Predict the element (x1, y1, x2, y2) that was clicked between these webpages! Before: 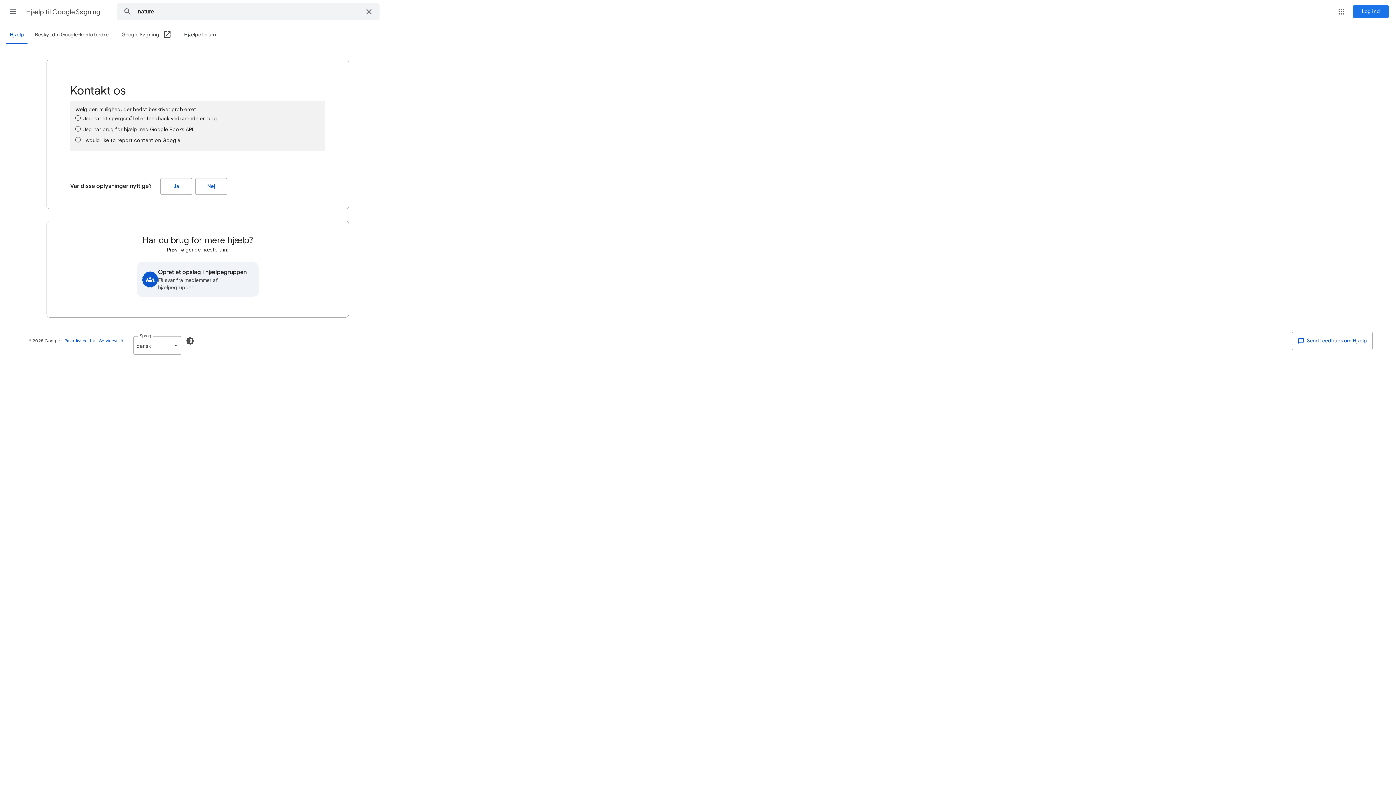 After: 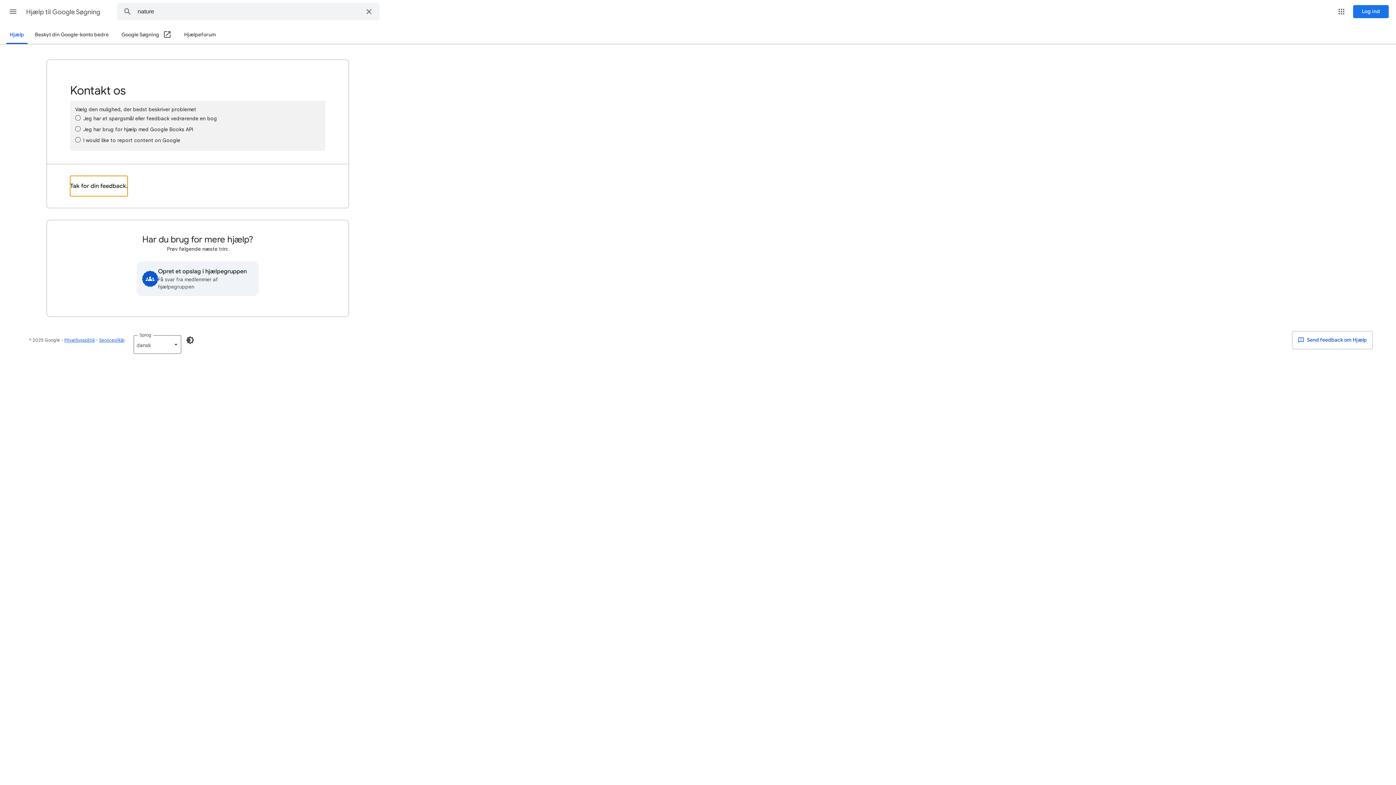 Action: bbox: (160, 178, 192, 194) label: Ja (Var disse oplysninger nyttige? )